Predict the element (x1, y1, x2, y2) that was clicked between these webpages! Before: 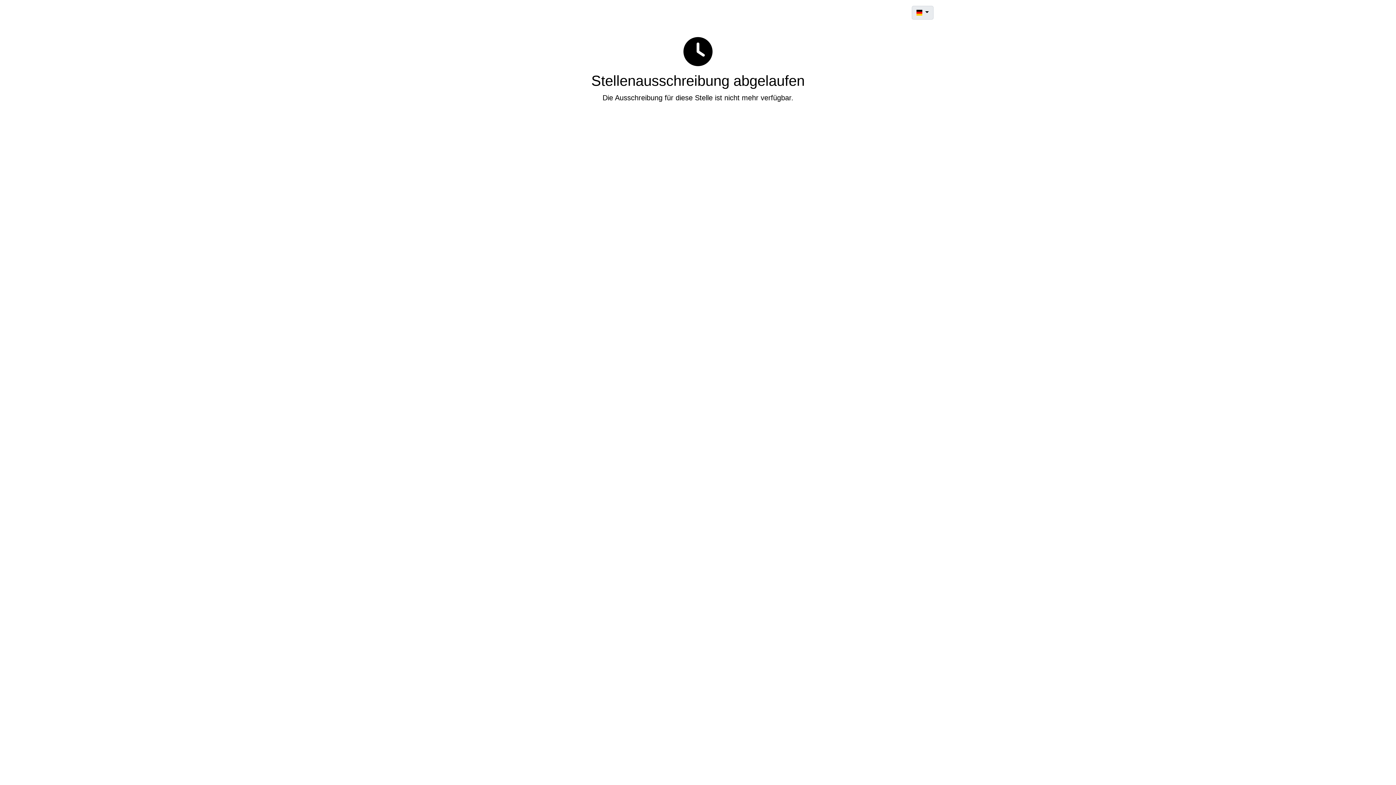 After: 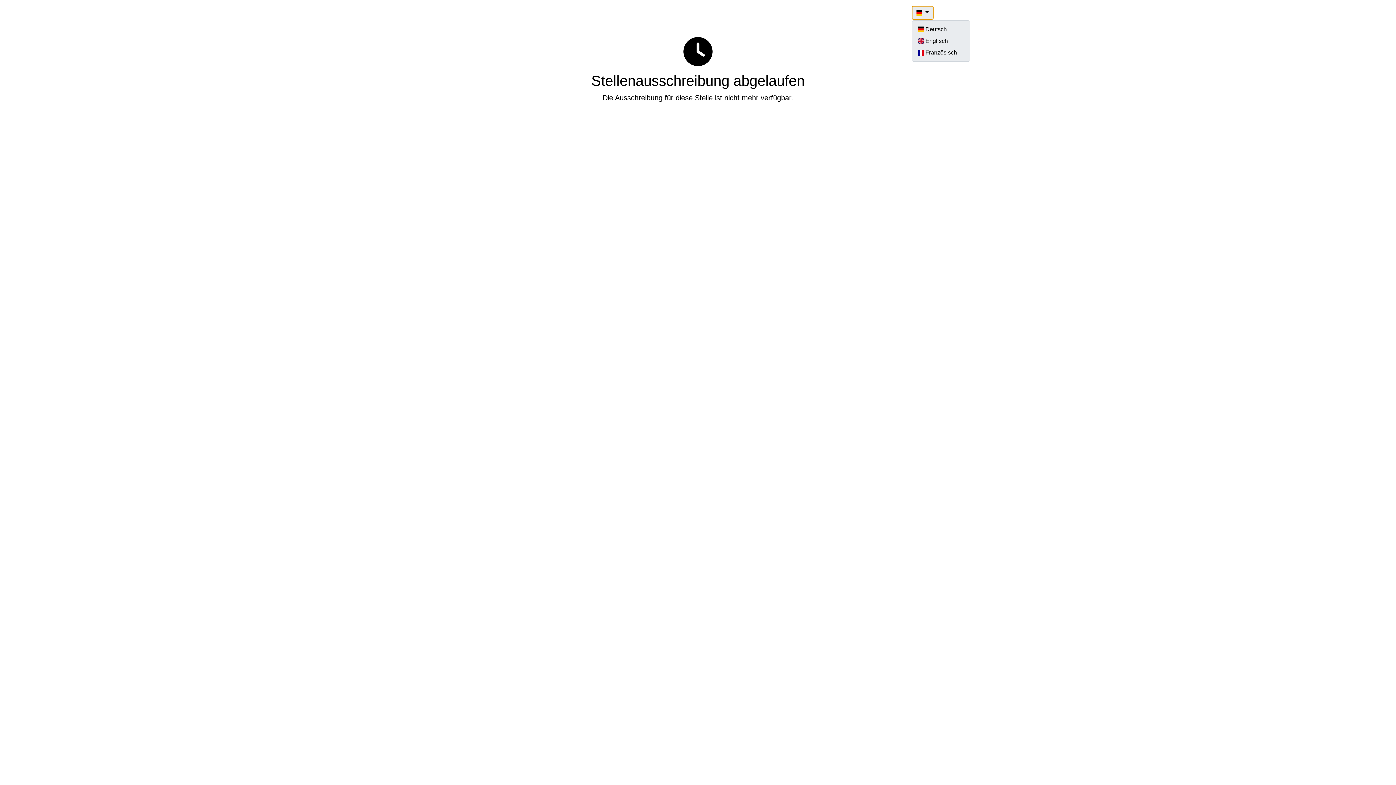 Action: bbox: (912, 5, 933, 19) label:  